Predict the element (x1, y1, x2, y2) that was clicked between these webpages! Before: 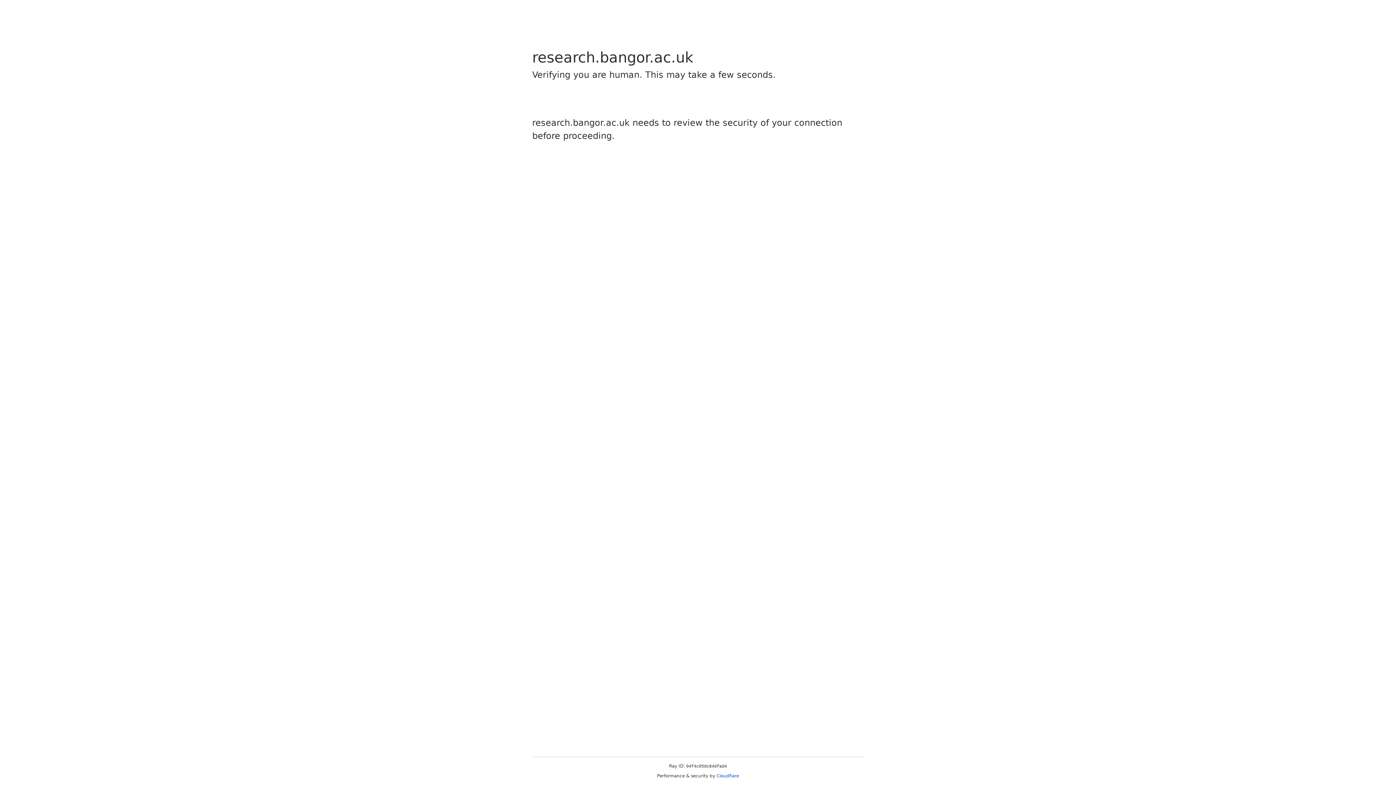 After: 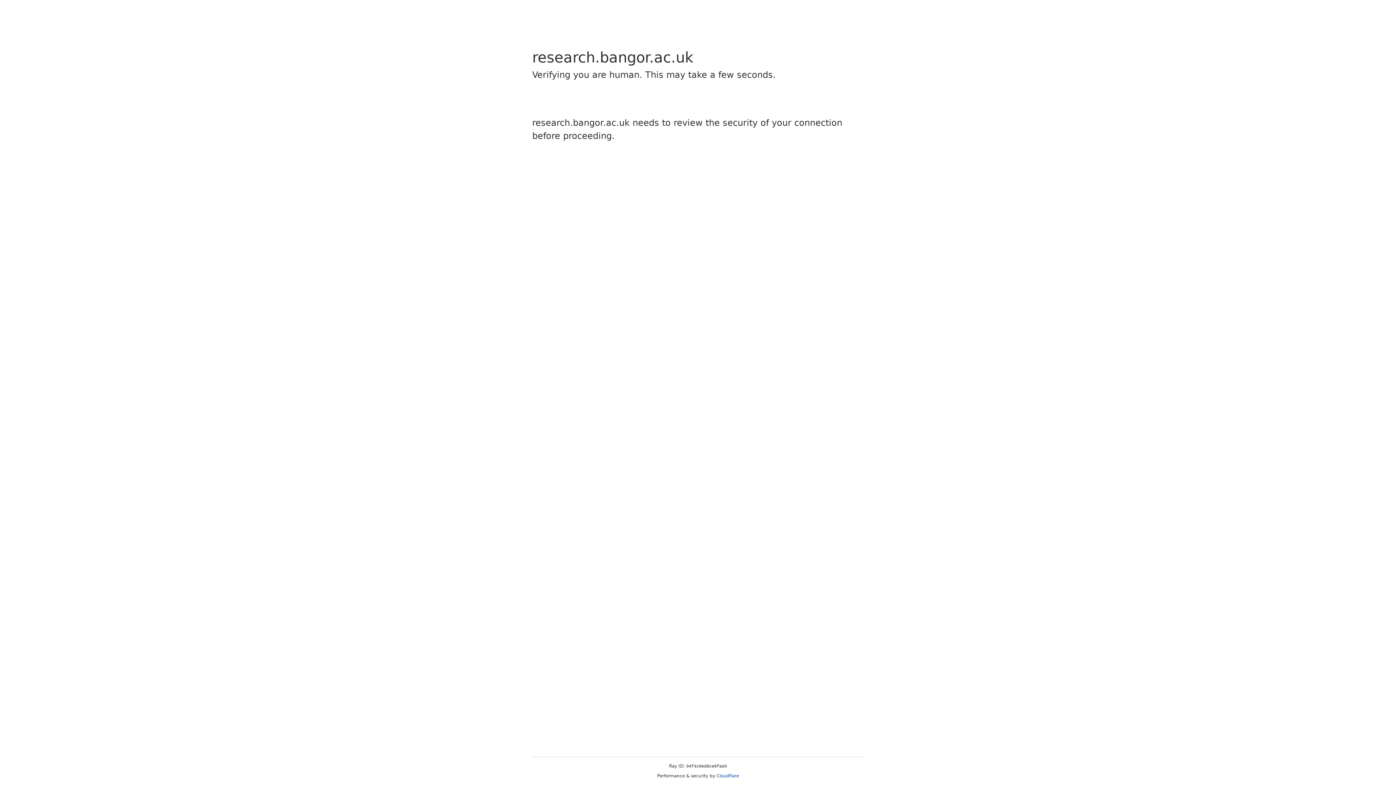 Action: label: Cloudflare bbox: (716, 773, 739, 778)